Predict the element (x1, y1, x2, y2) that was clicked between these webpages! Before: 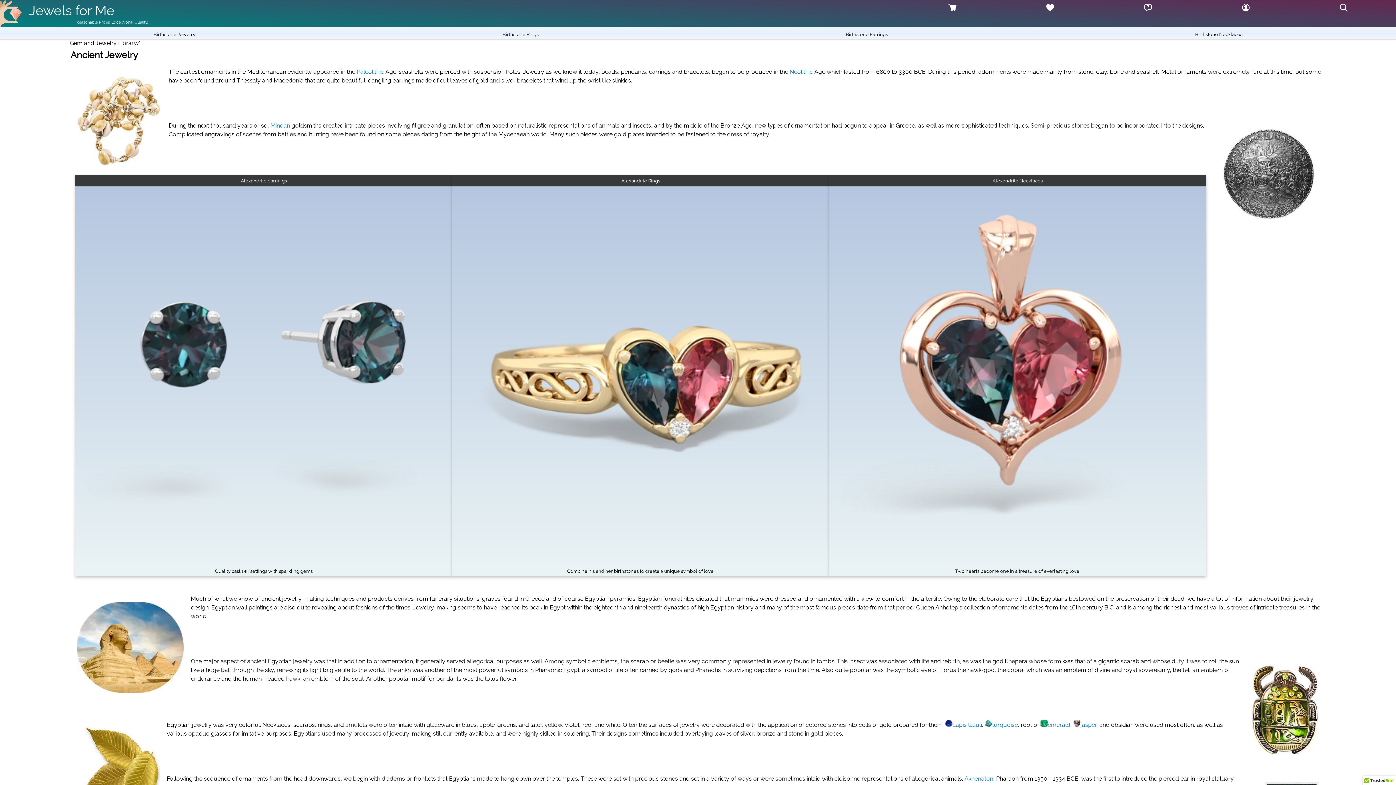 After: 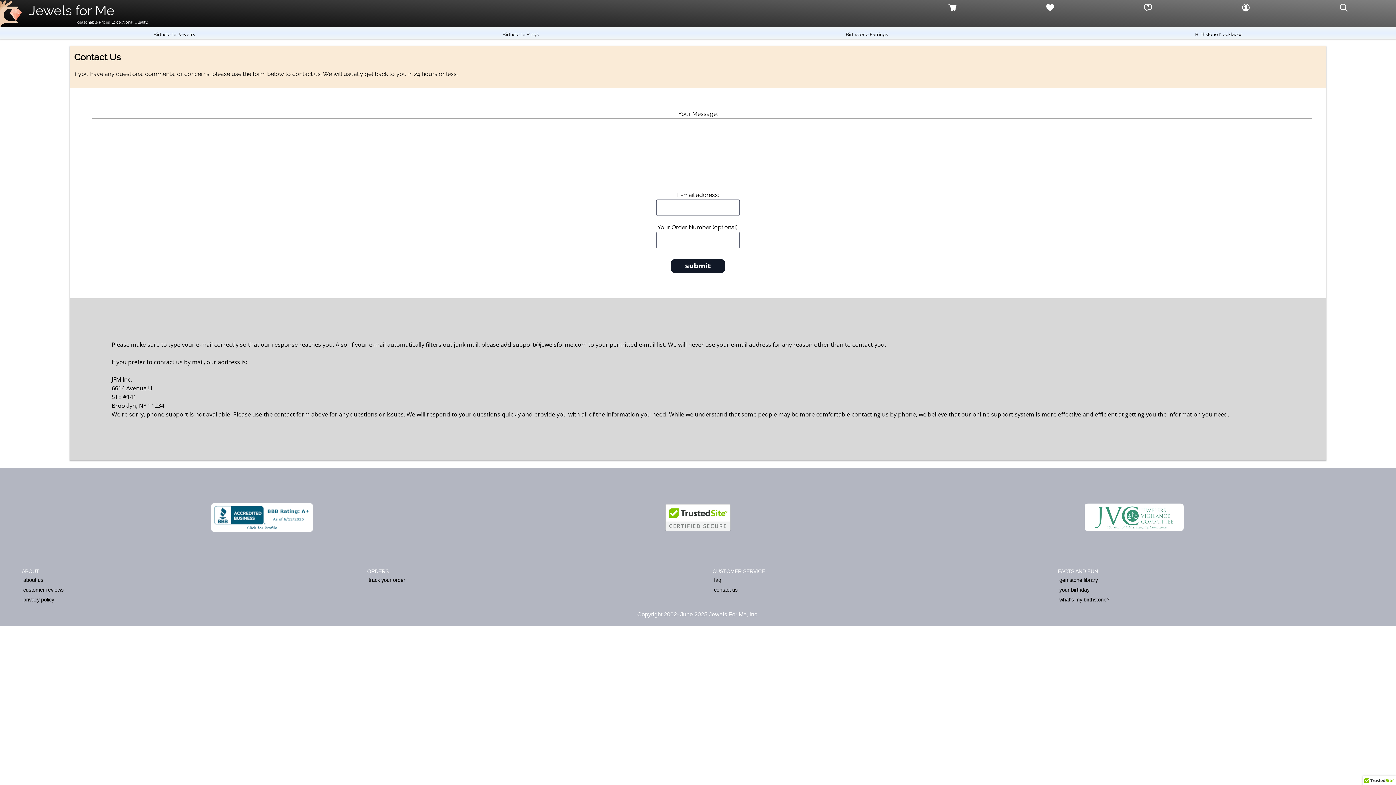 Action: bbox: (1099, 3, 1197, 23)